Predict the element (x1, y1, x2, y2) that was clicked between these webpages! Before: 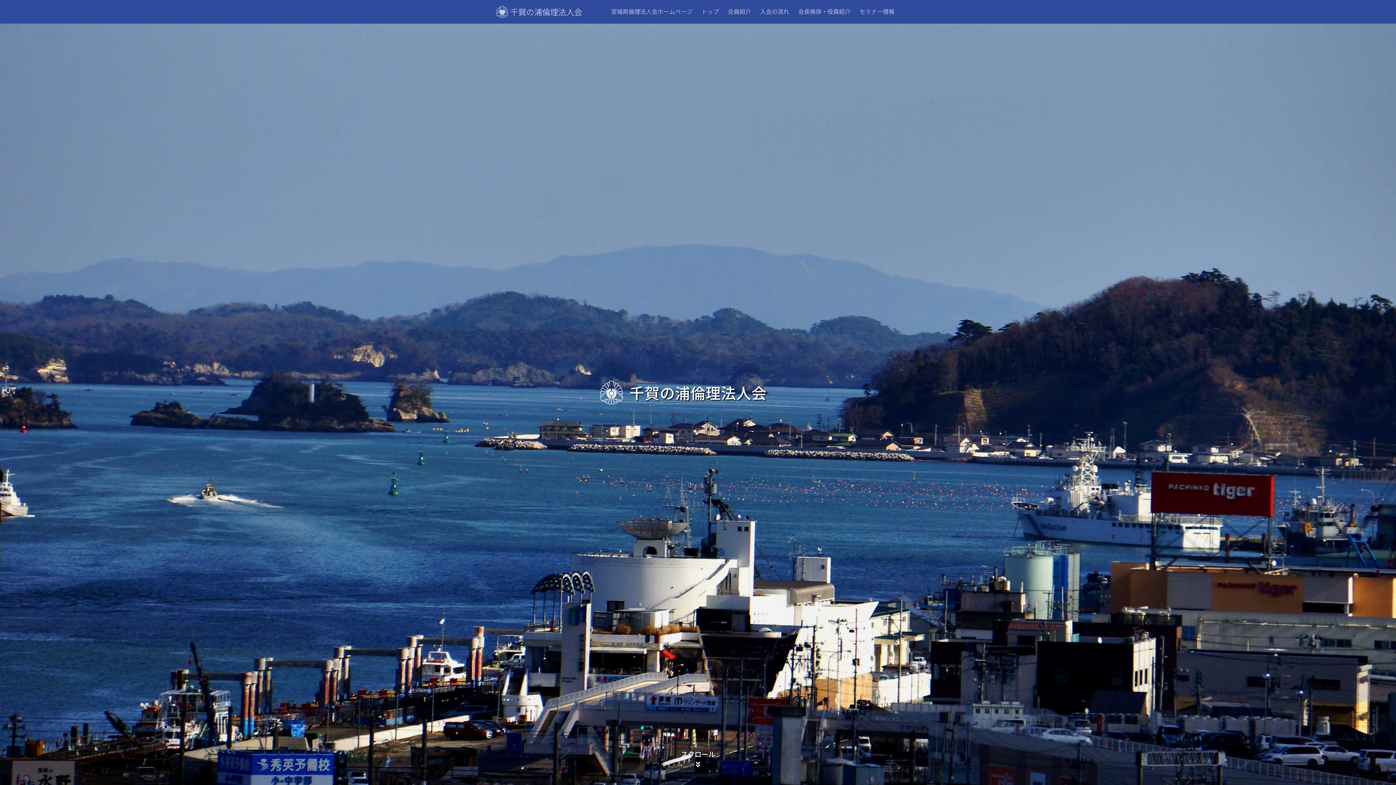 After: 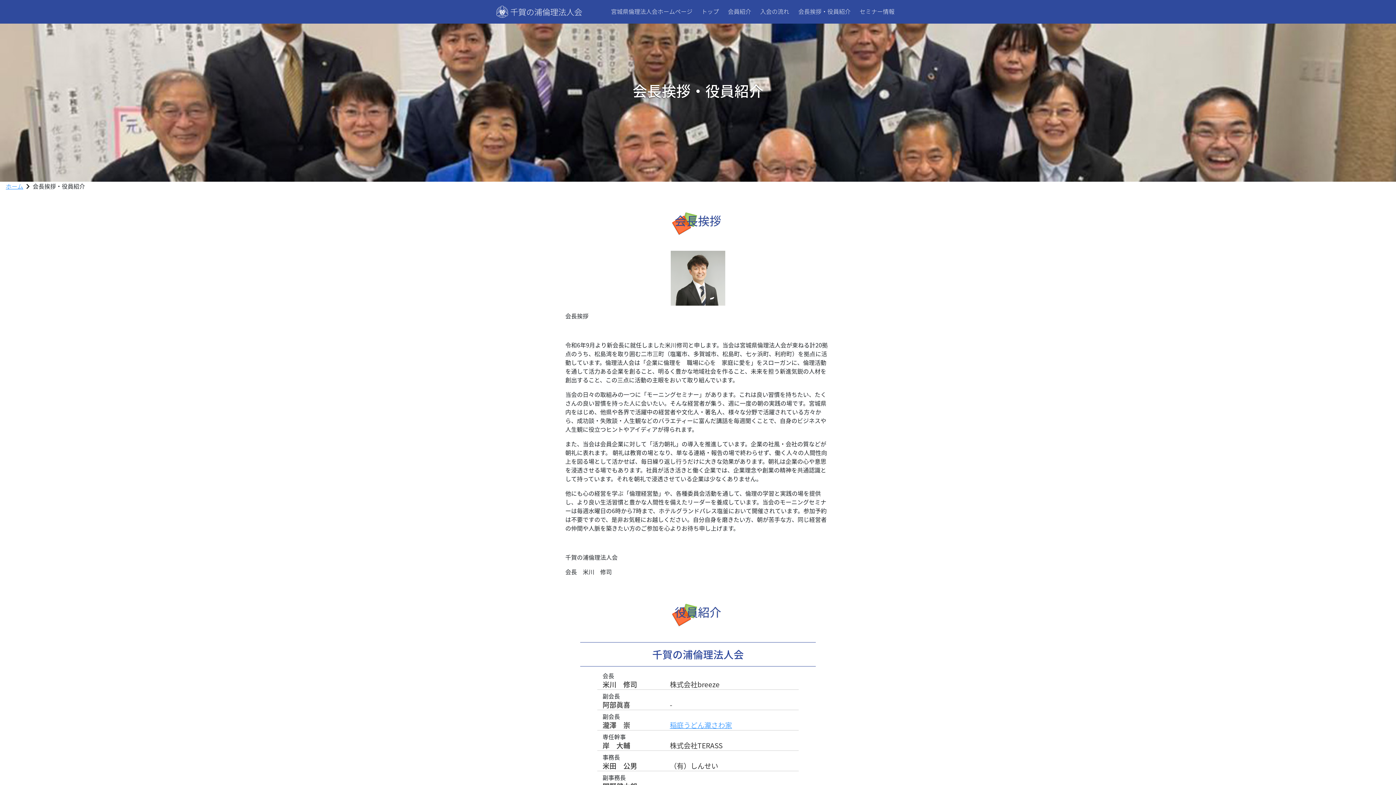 Action: label: 会長挨拶・役員紹介 bbox: (796, 6, 853, 15)